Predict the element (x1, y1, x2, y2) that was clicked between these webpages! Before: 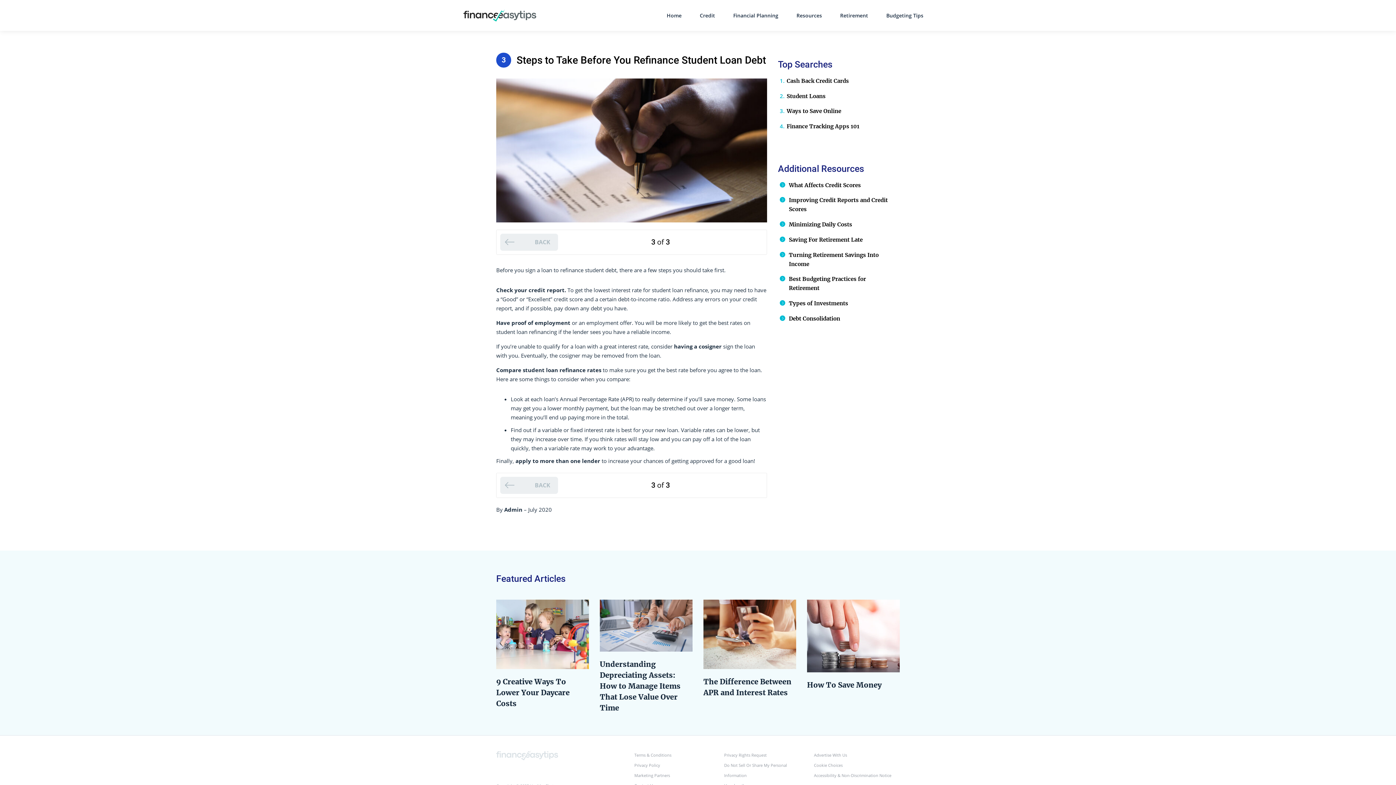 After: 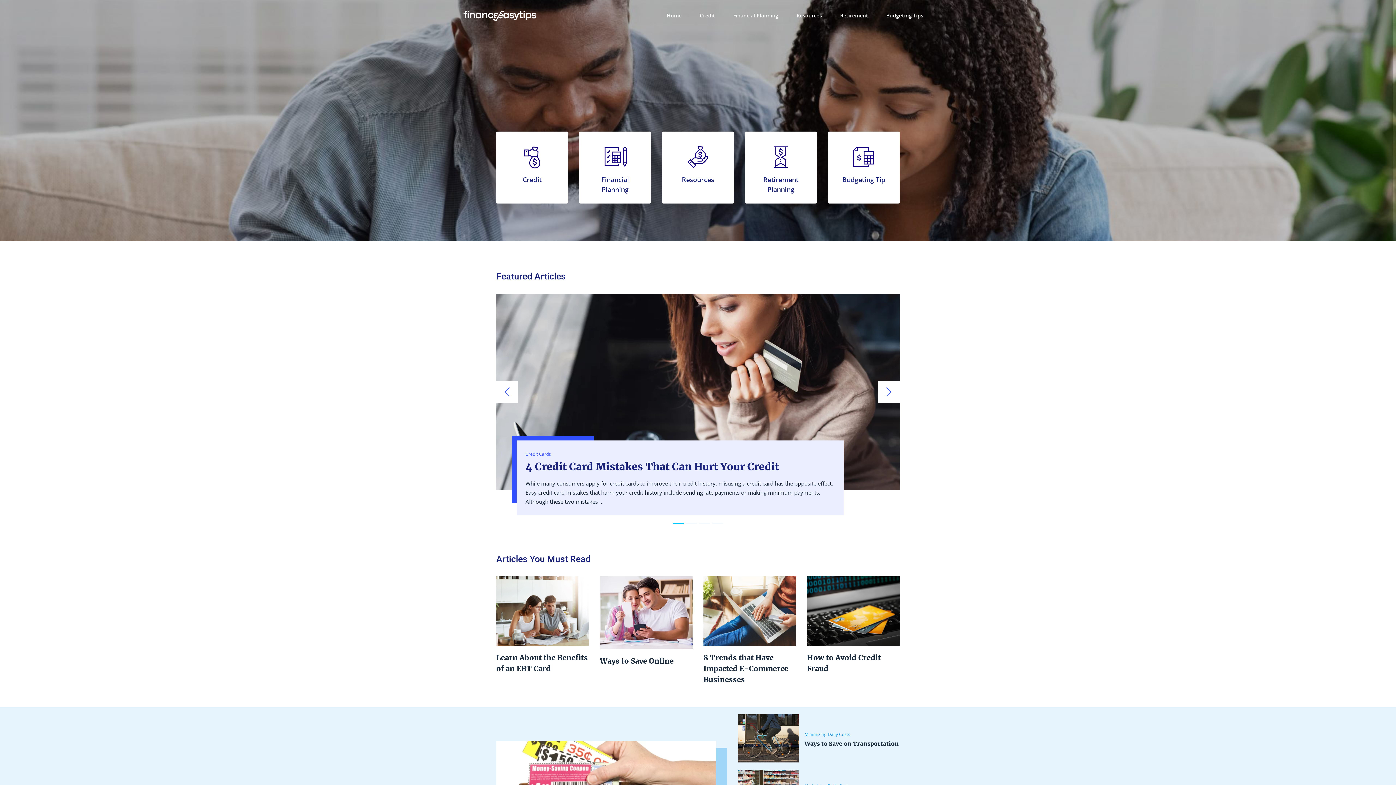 Action: bbox: (496, 752, 558, 757)